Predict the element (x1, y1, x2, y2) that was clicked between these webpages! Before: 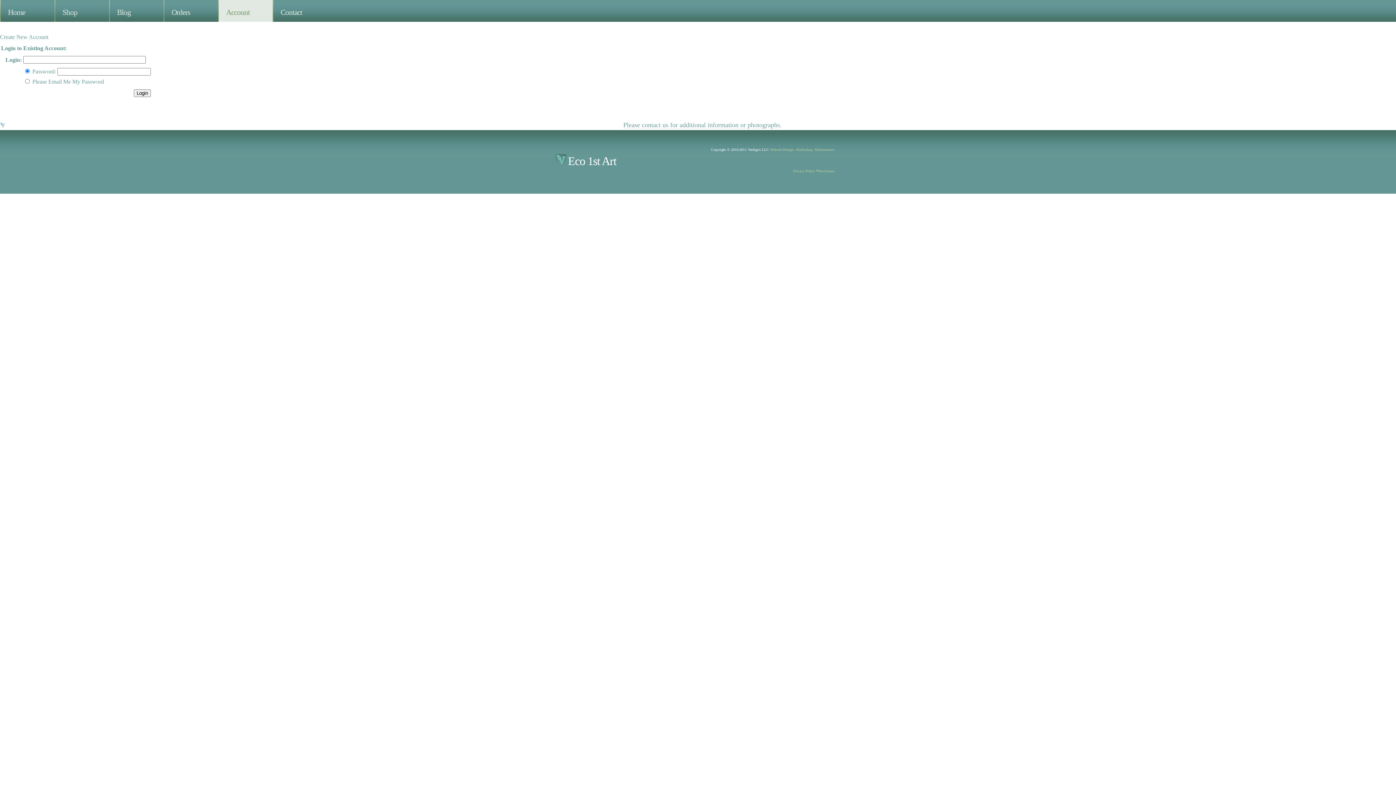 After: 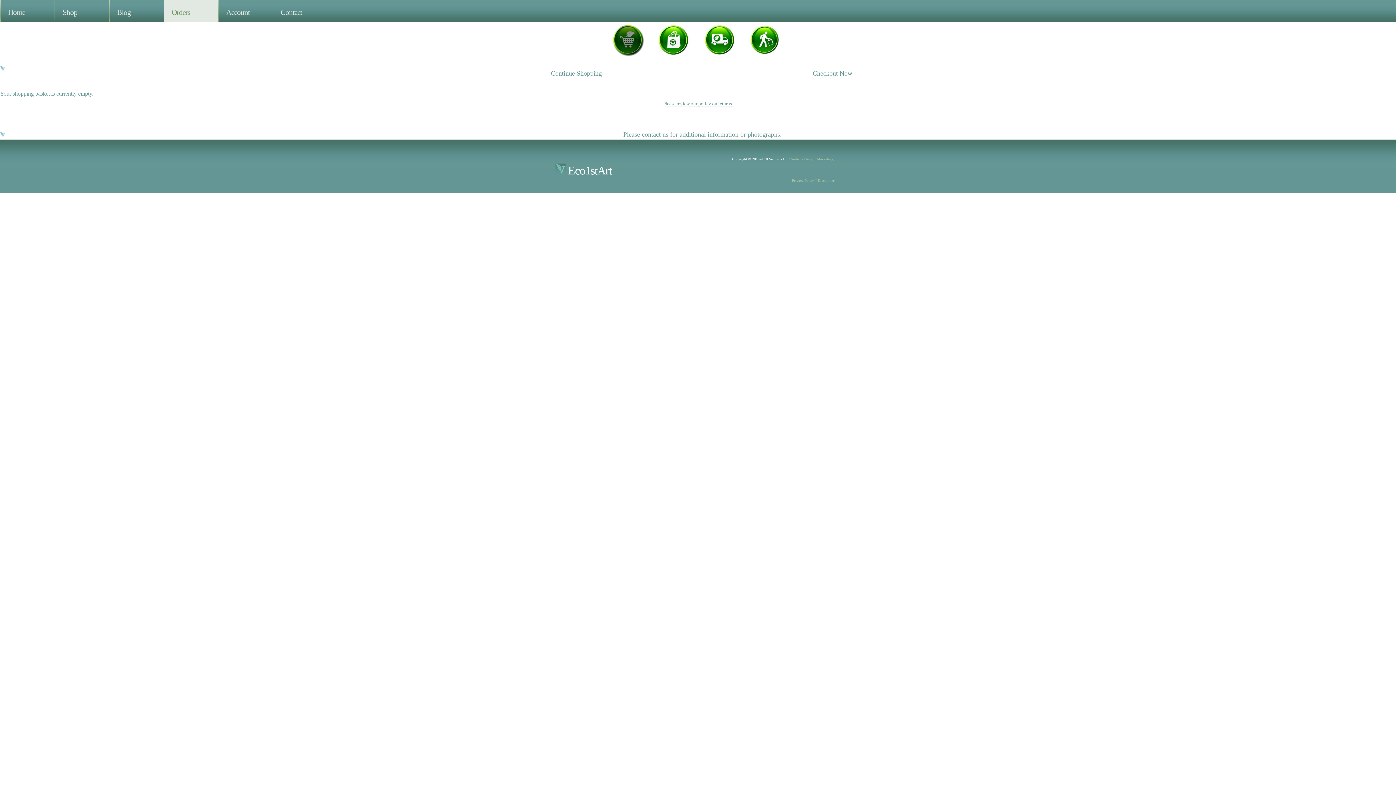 Action: bbox: (164, 0, 218, 20) label: Orders